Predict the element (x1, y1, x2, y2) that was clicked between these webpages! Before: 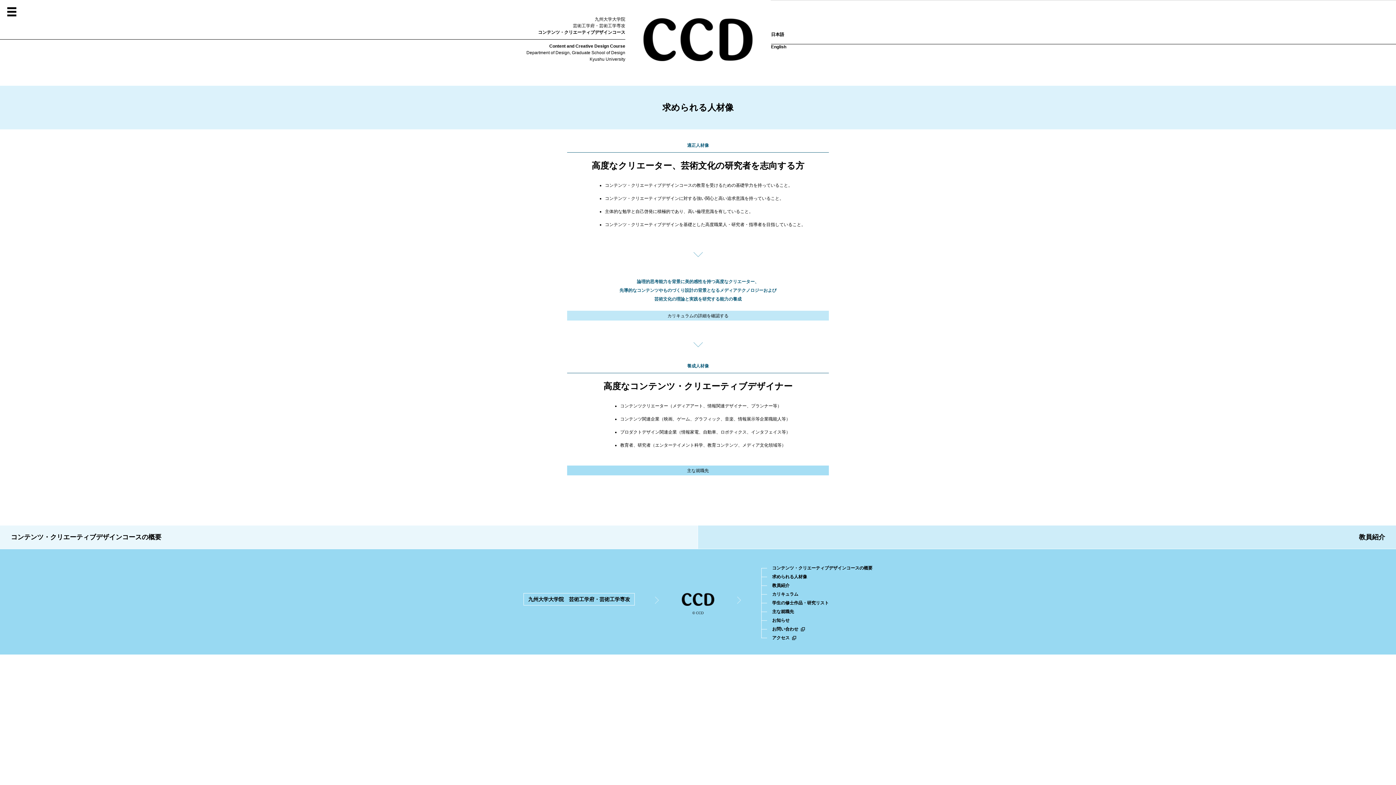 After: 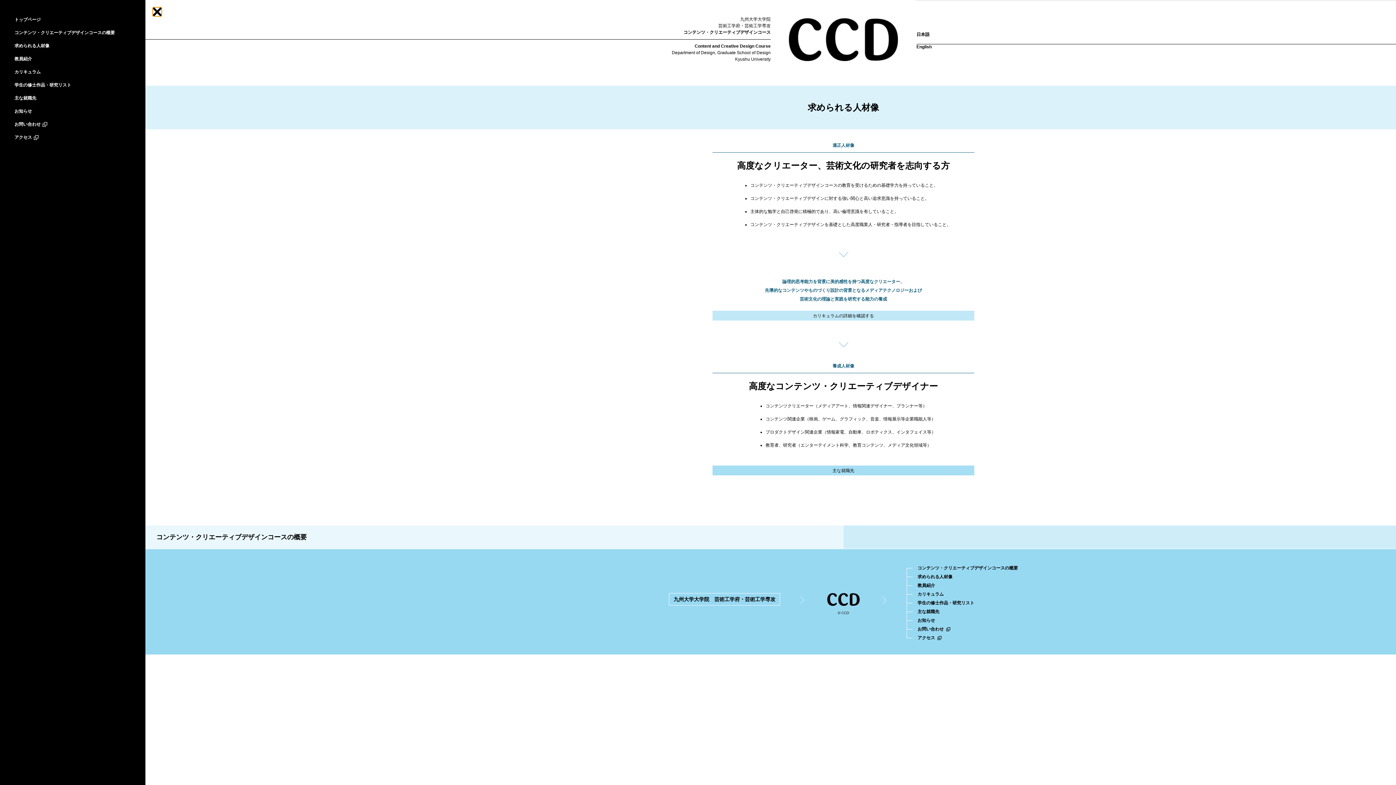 Action: label: MENU OPEN bbox: (7, 7, 16, 16)